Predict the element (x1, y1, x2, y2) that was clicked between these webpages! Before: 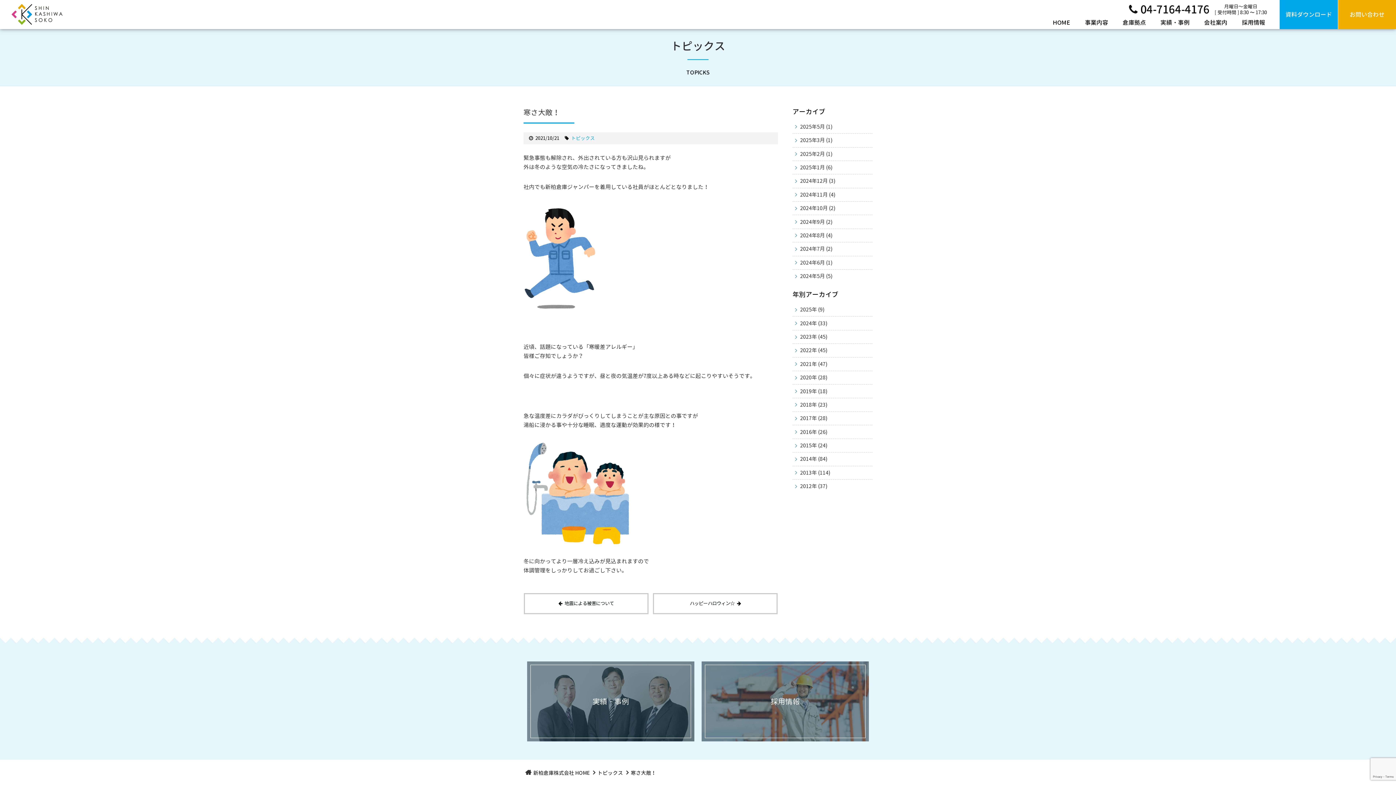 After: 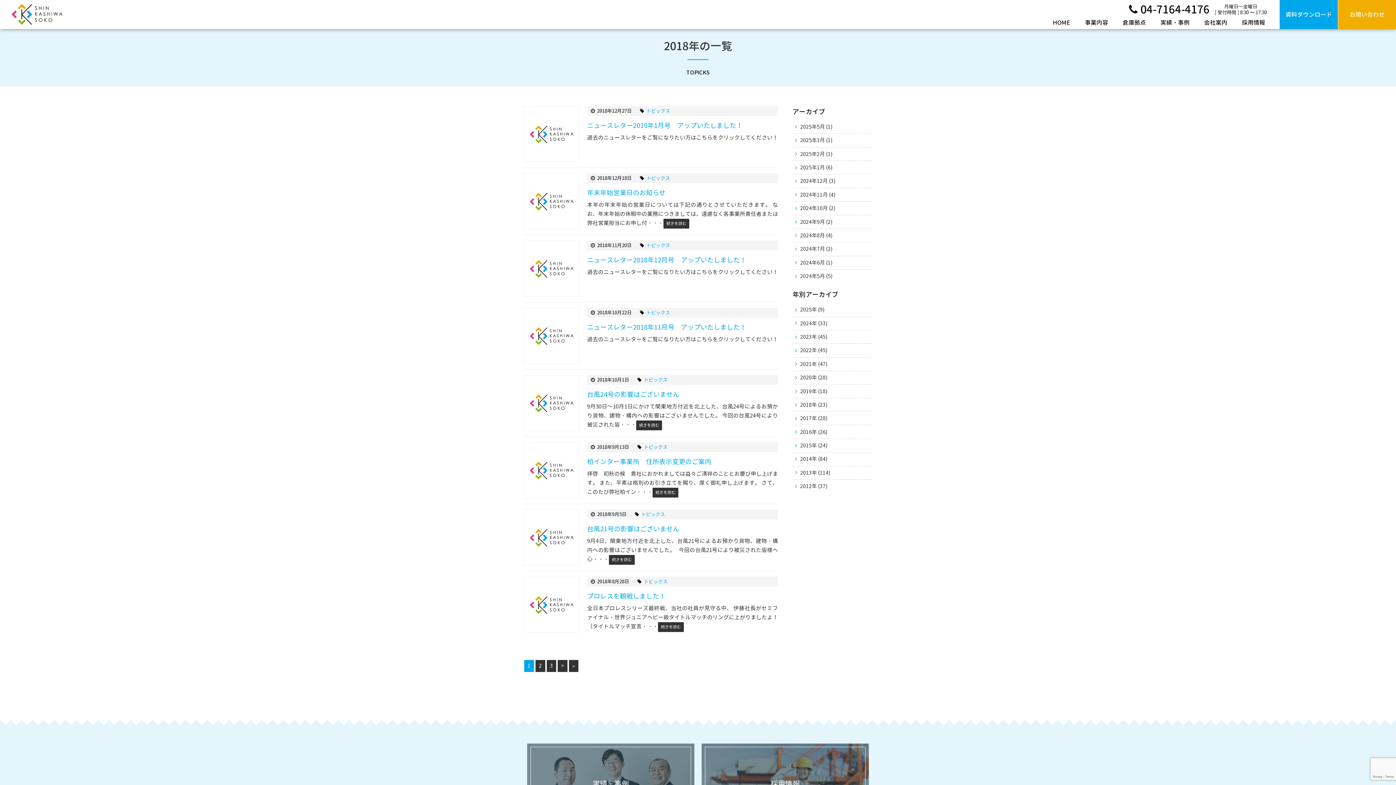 Action: label: 2018年 bbox: (795, 401, 817, 408)